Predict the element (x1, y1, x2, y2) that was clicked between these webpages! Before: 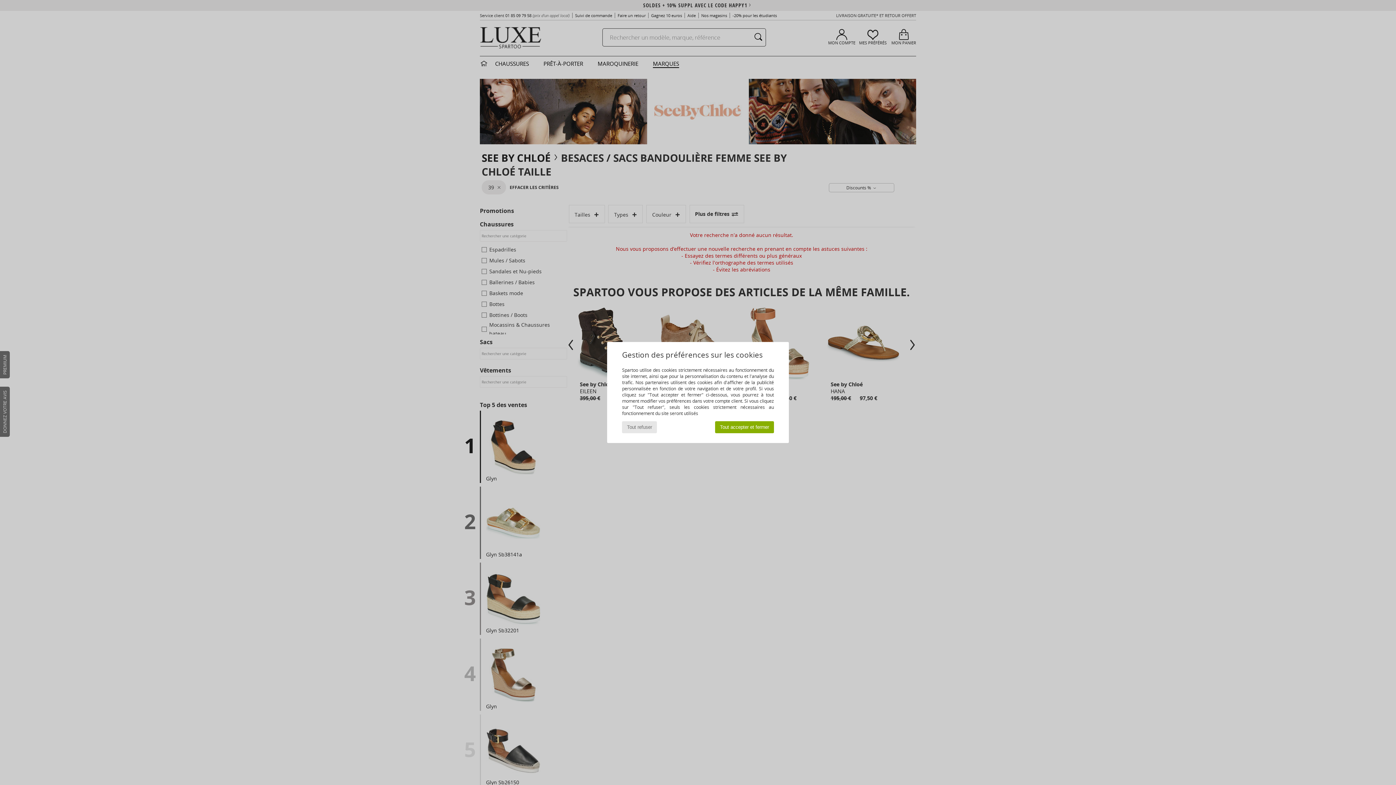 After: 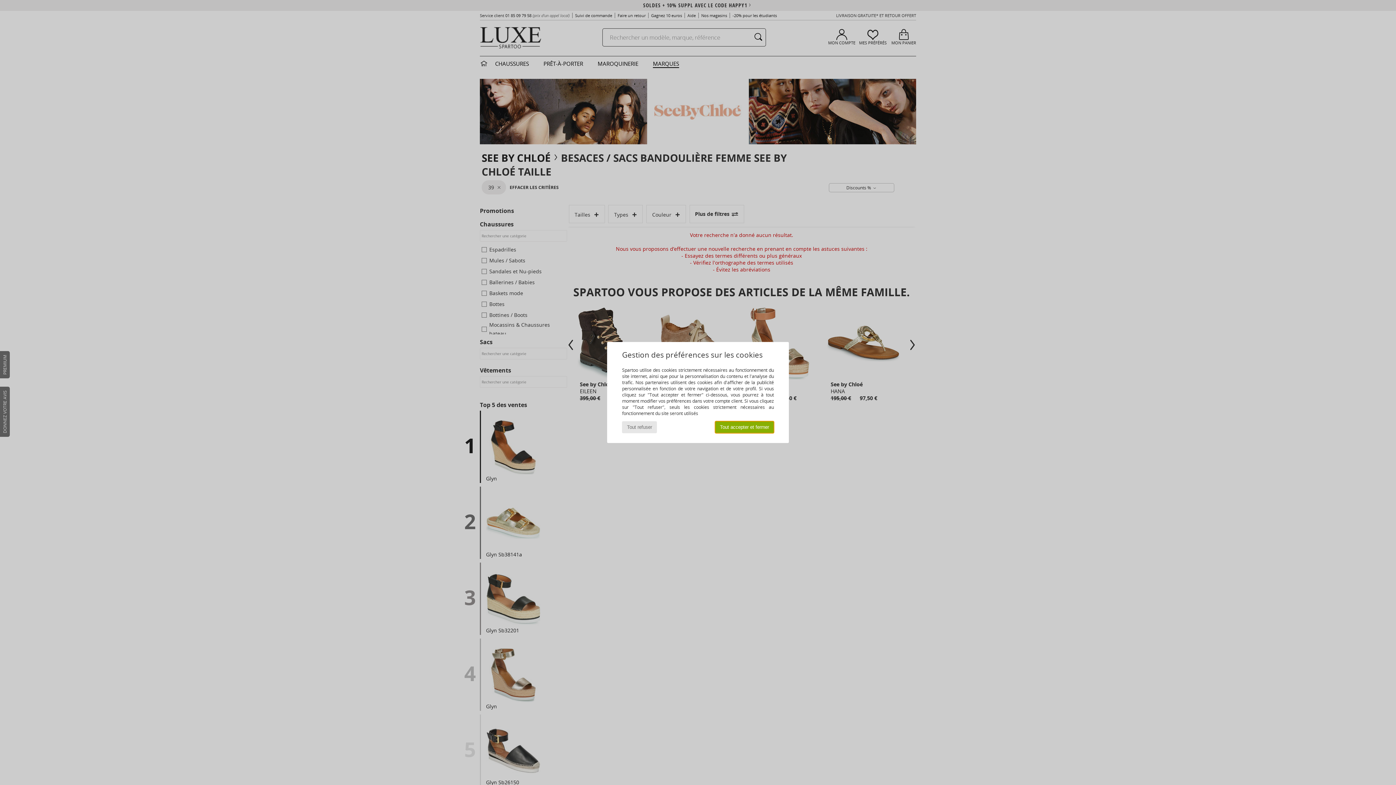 Action: label: Tout accepter et fermer bbox: (715, 421, 774, 433)